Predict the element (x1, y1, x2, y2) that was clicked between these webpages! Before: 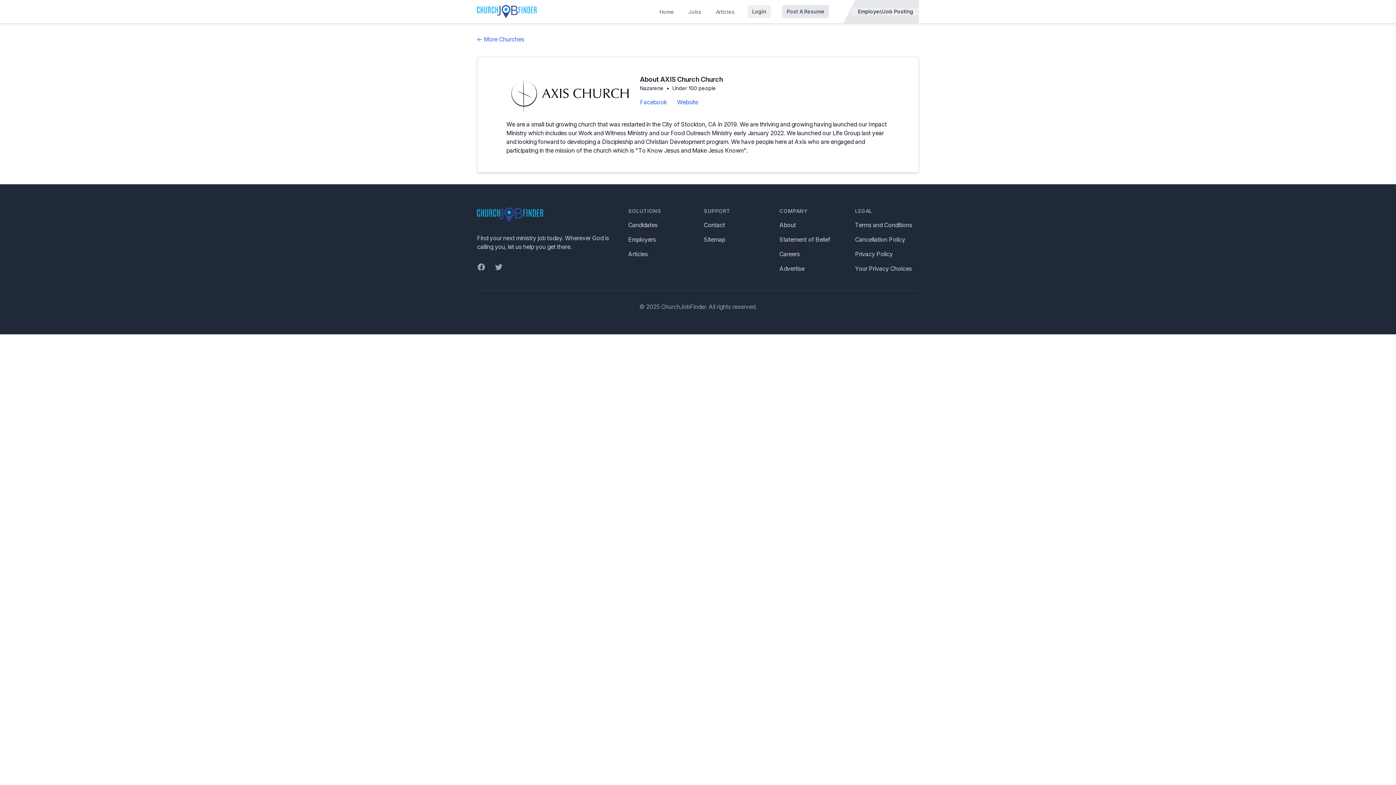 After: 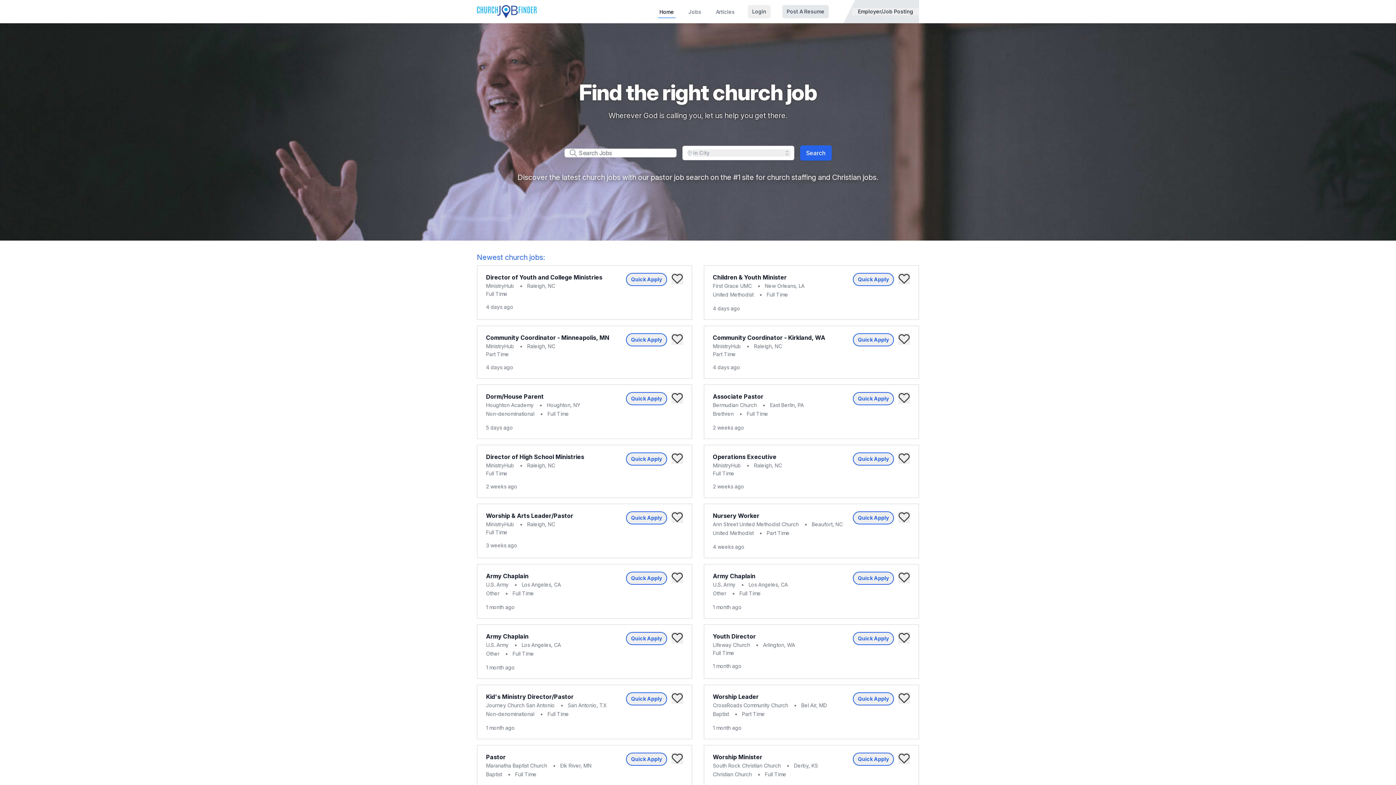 Action: bbox: (628, 221, 657, 228) label: Candidates